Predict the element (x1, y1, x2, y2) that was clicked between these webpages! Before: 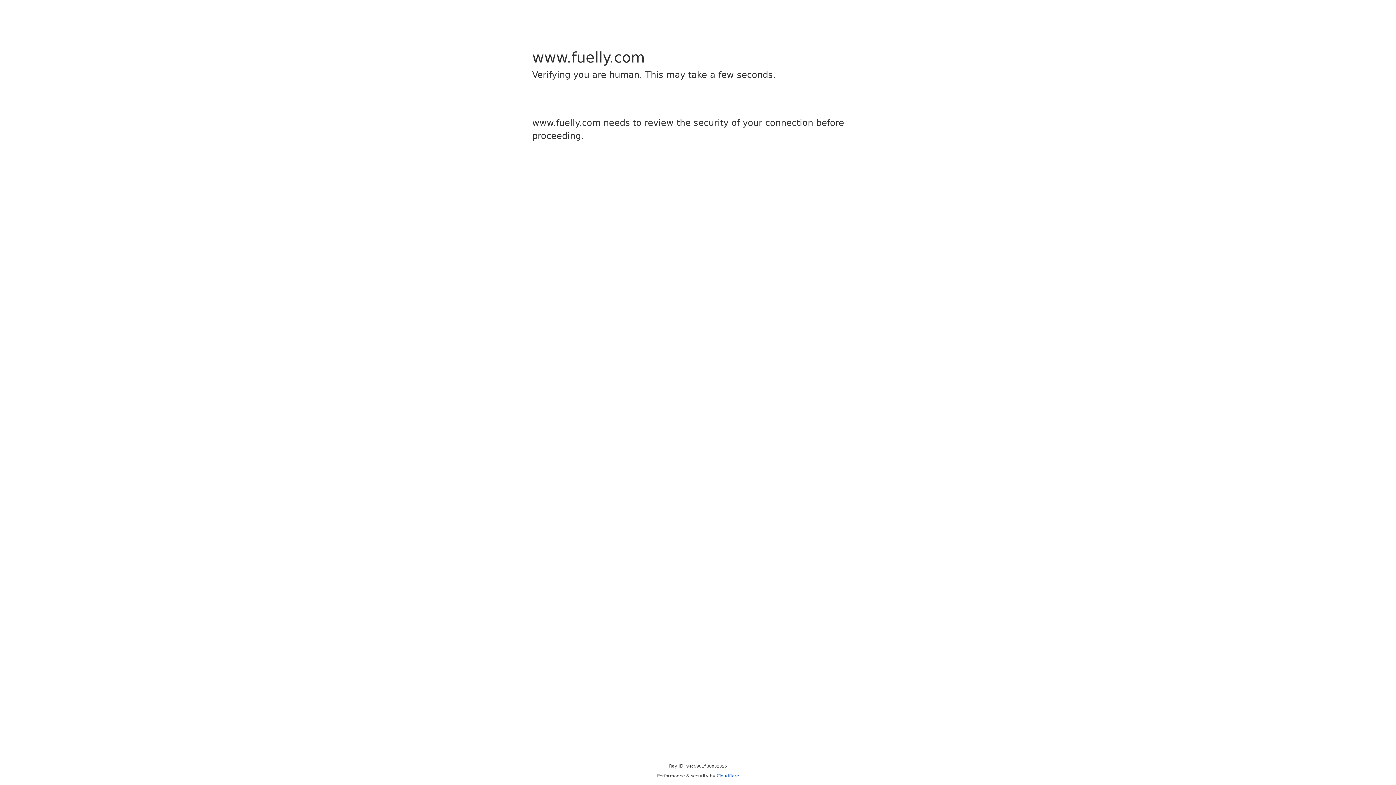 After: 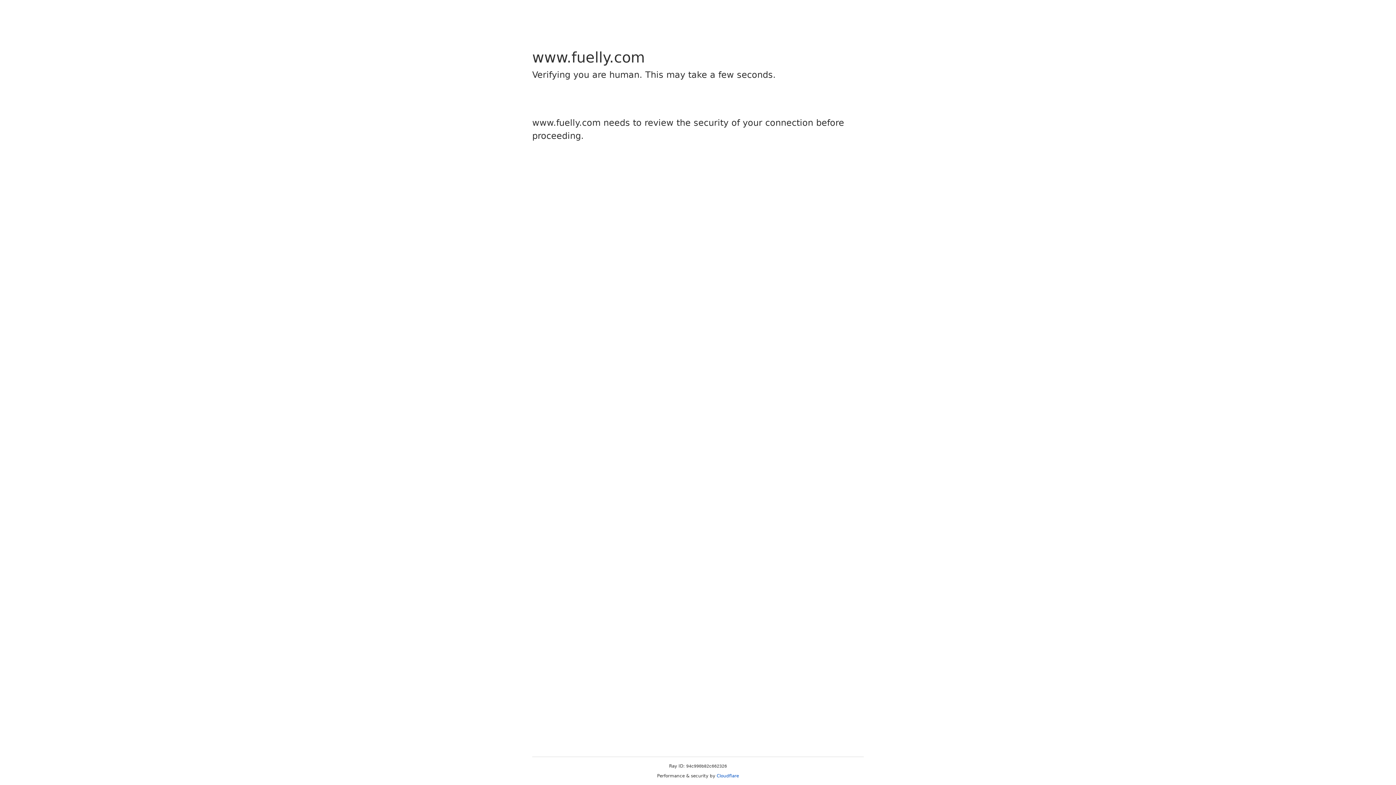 Action: label: Cloudflare bbox: (716, 773, 739, 778)